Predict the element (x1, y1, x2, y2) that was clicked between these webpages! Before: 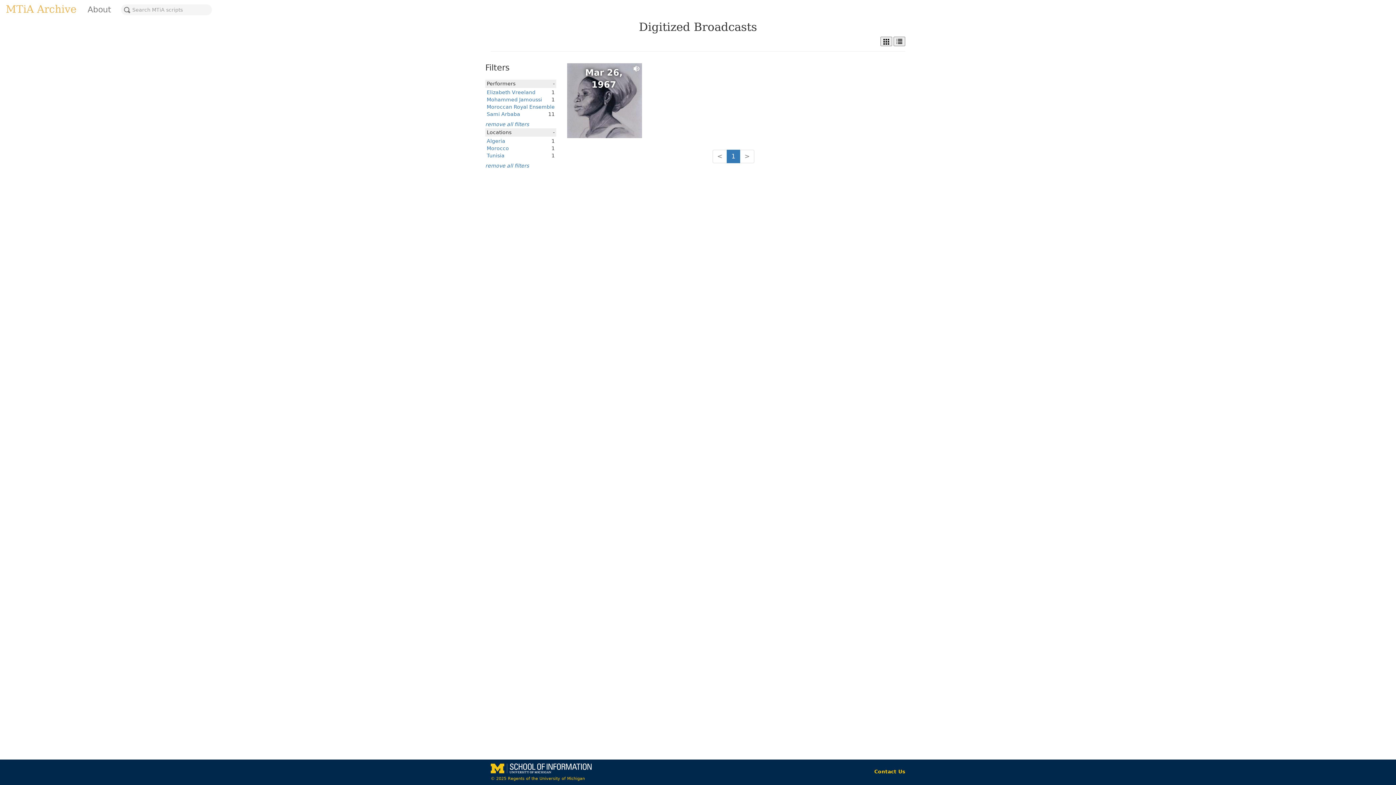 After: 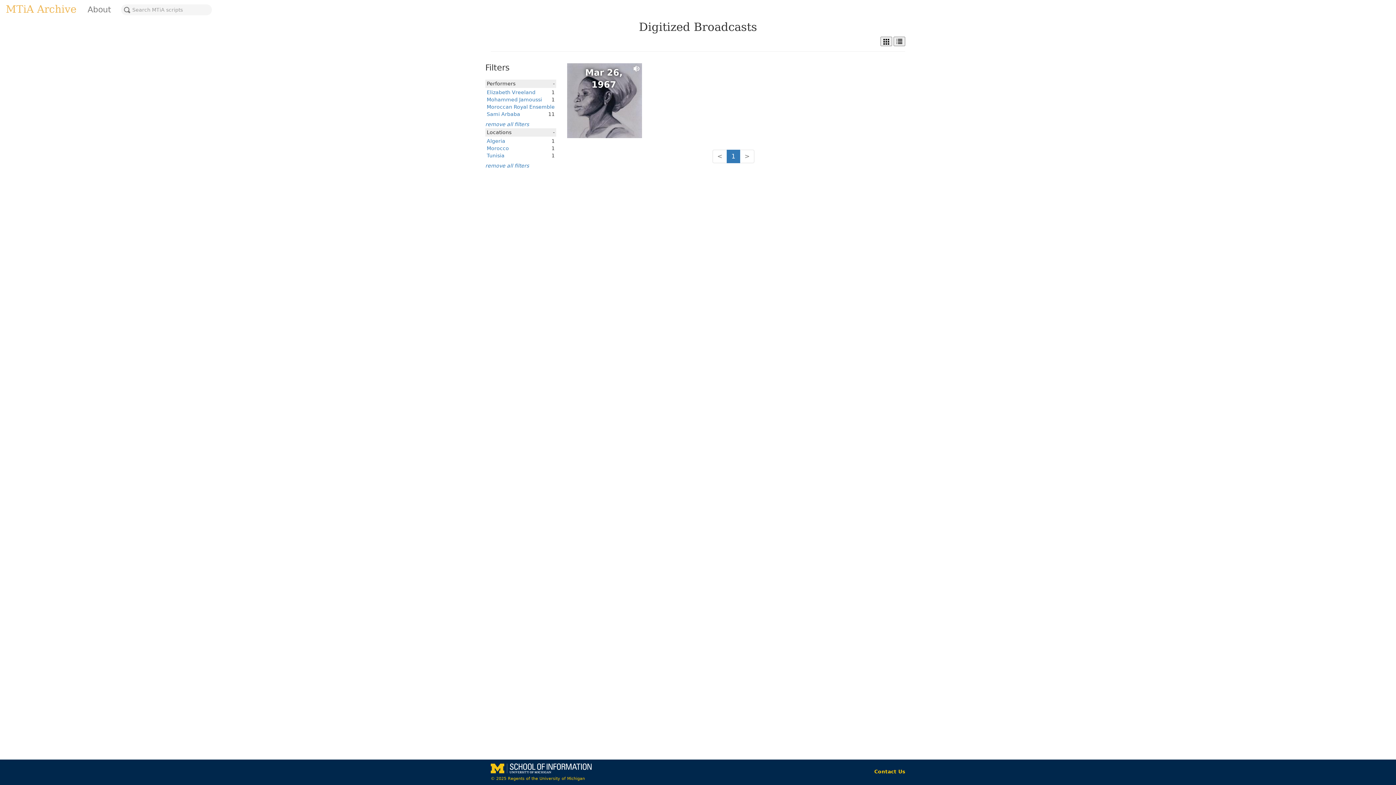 Action: label: Mohammed Jamoussi bbox: (486, 96, 542, 102)